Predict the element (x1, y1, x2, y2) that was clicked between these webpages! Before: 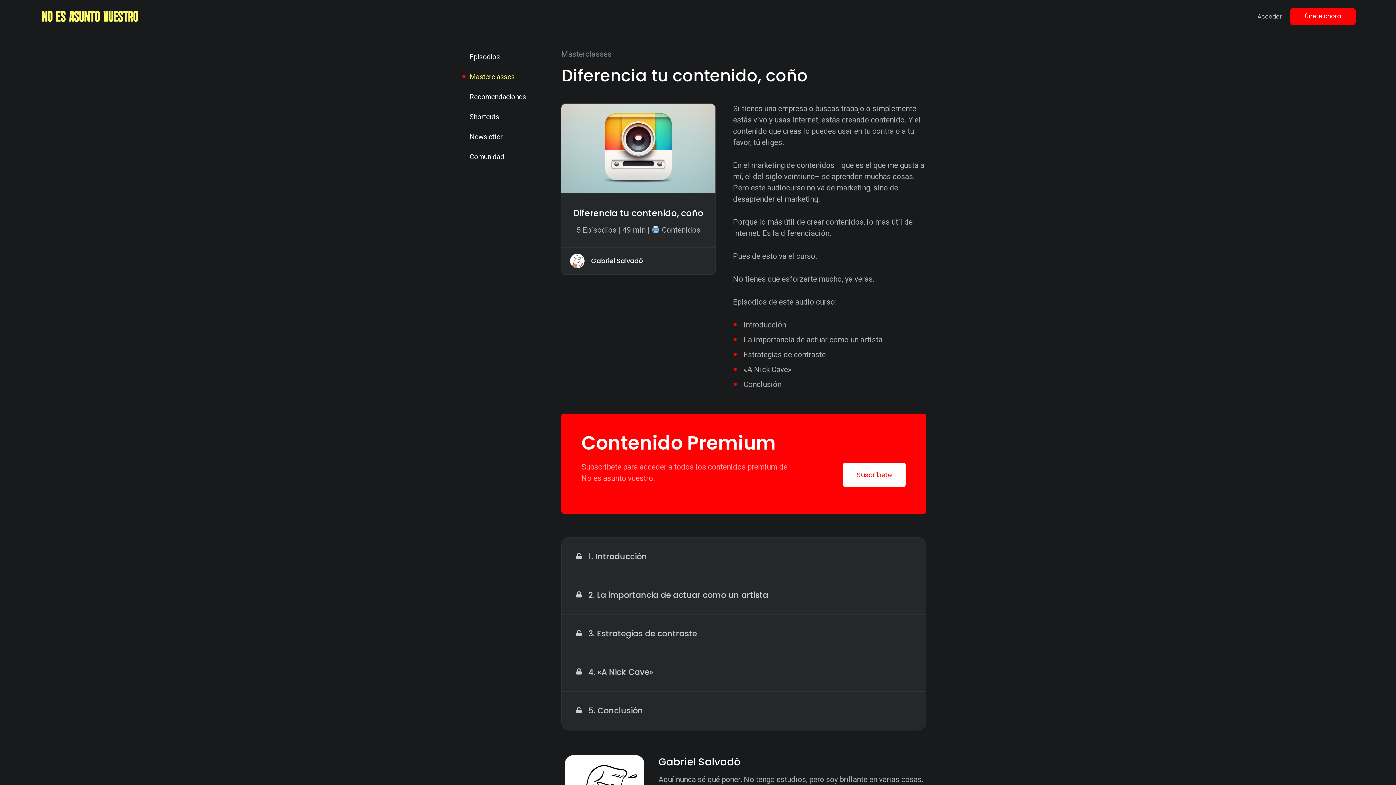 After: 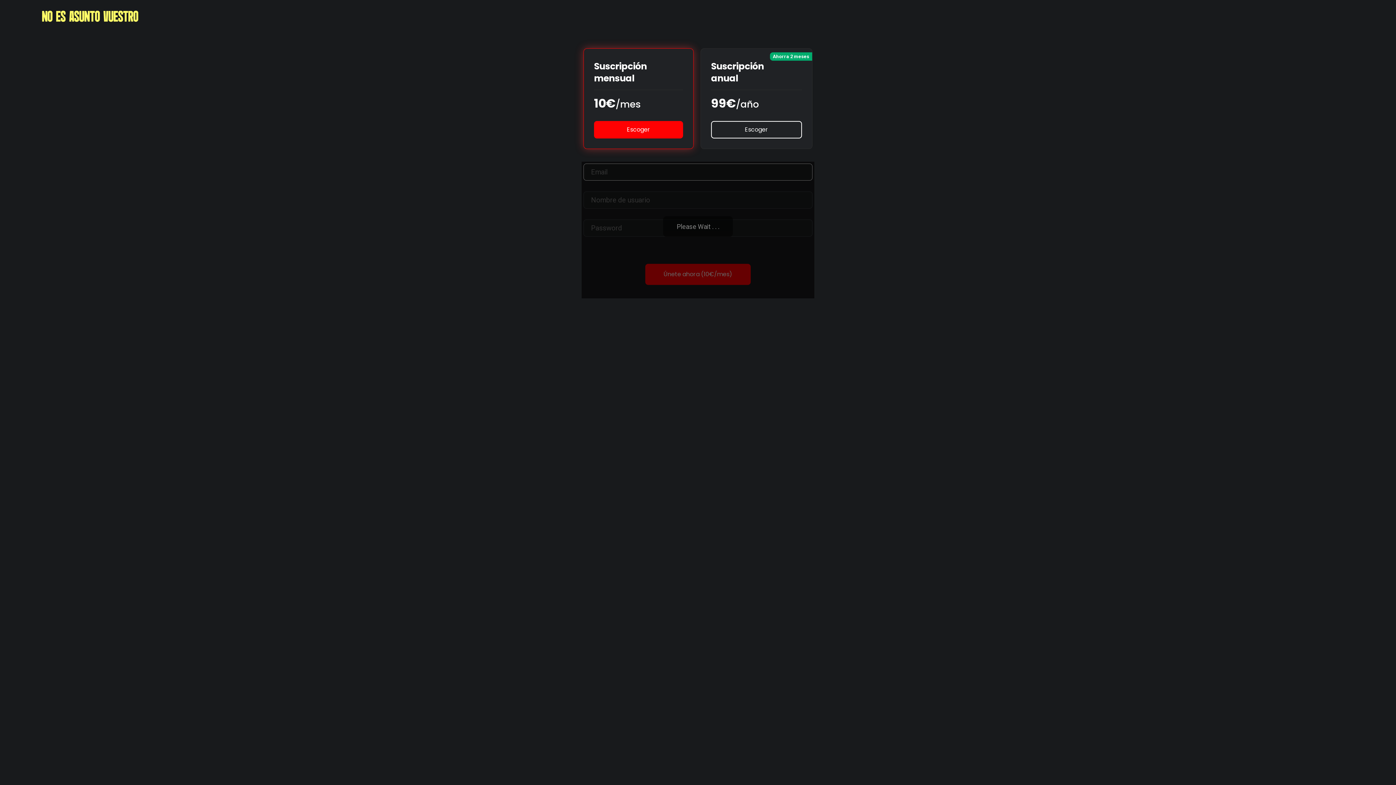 Action: bbox: (1302, 12, 1344, 20) label: Únete ahora